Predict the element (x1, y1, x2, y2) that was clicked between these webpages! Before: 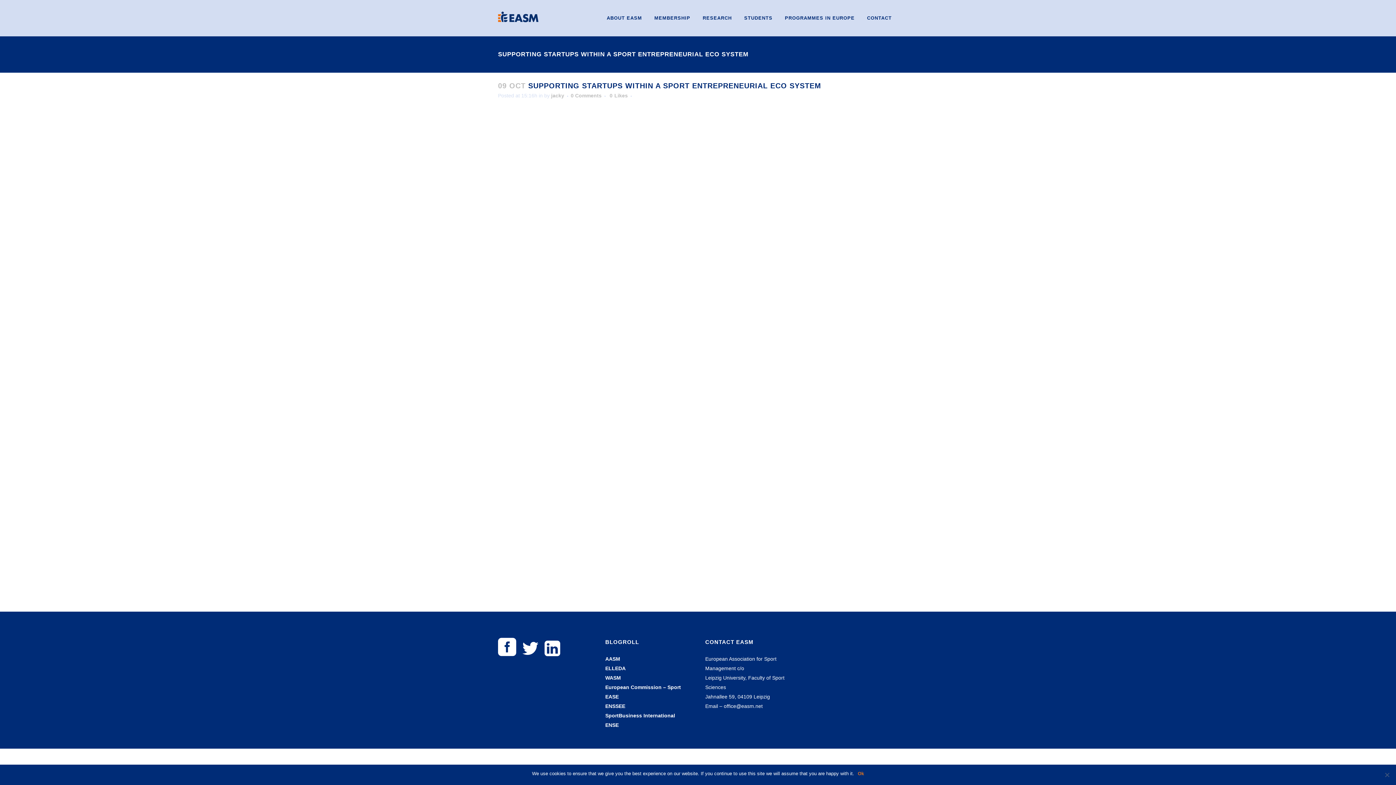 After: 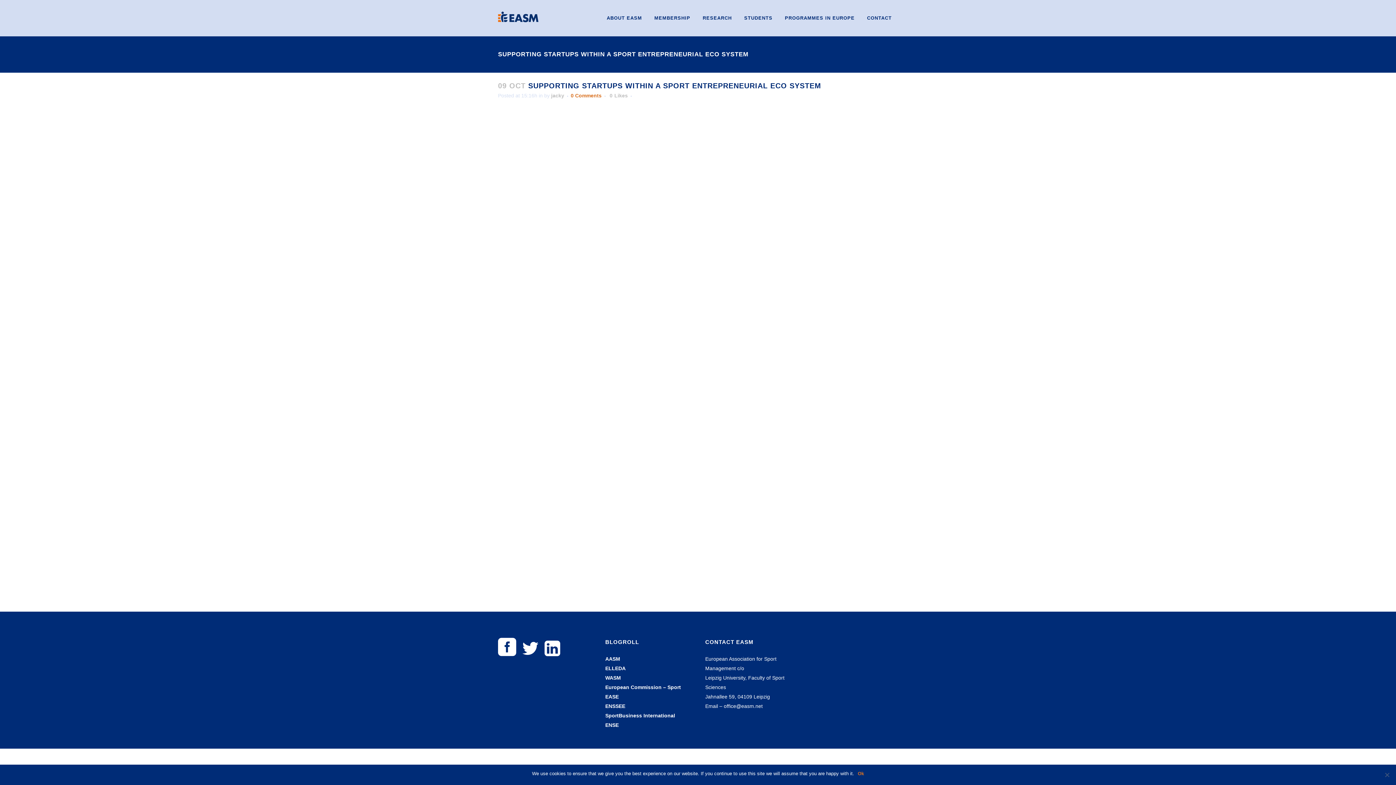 Action: bbox: (570, 92, 601, 98) label: 0 Comments